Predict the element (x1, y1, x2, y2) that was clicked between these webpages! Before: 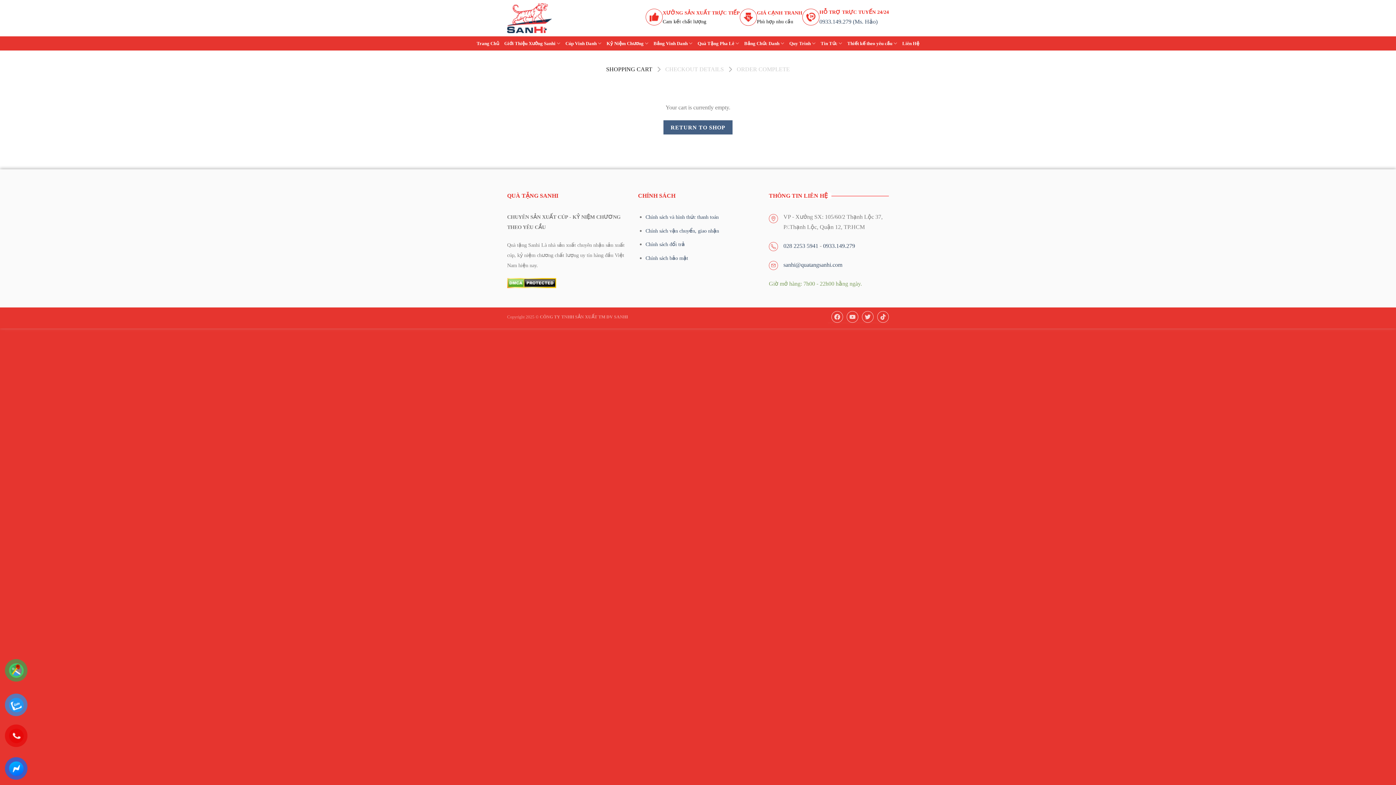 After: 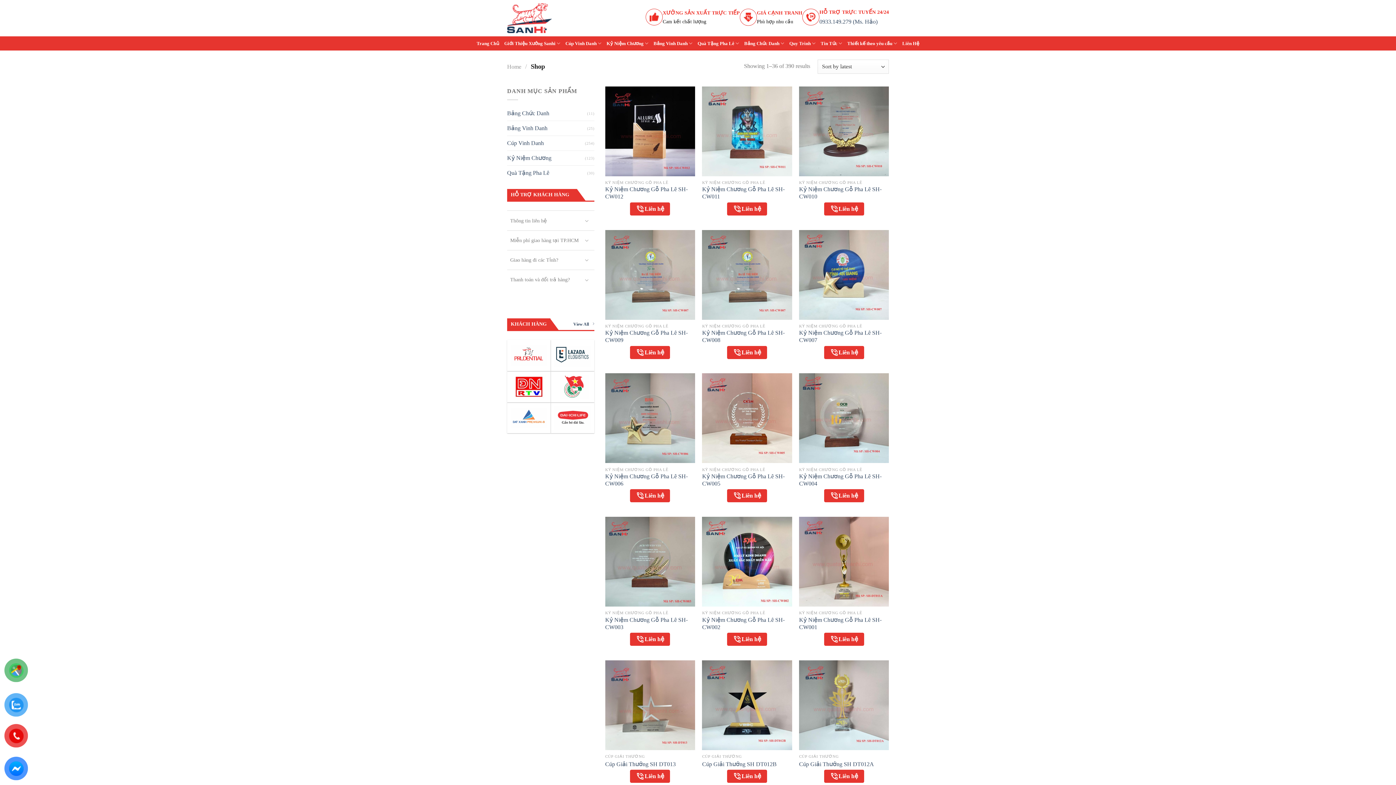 Action: bbox: (663, 120, 732, 134) label: RETURN TO SHOP